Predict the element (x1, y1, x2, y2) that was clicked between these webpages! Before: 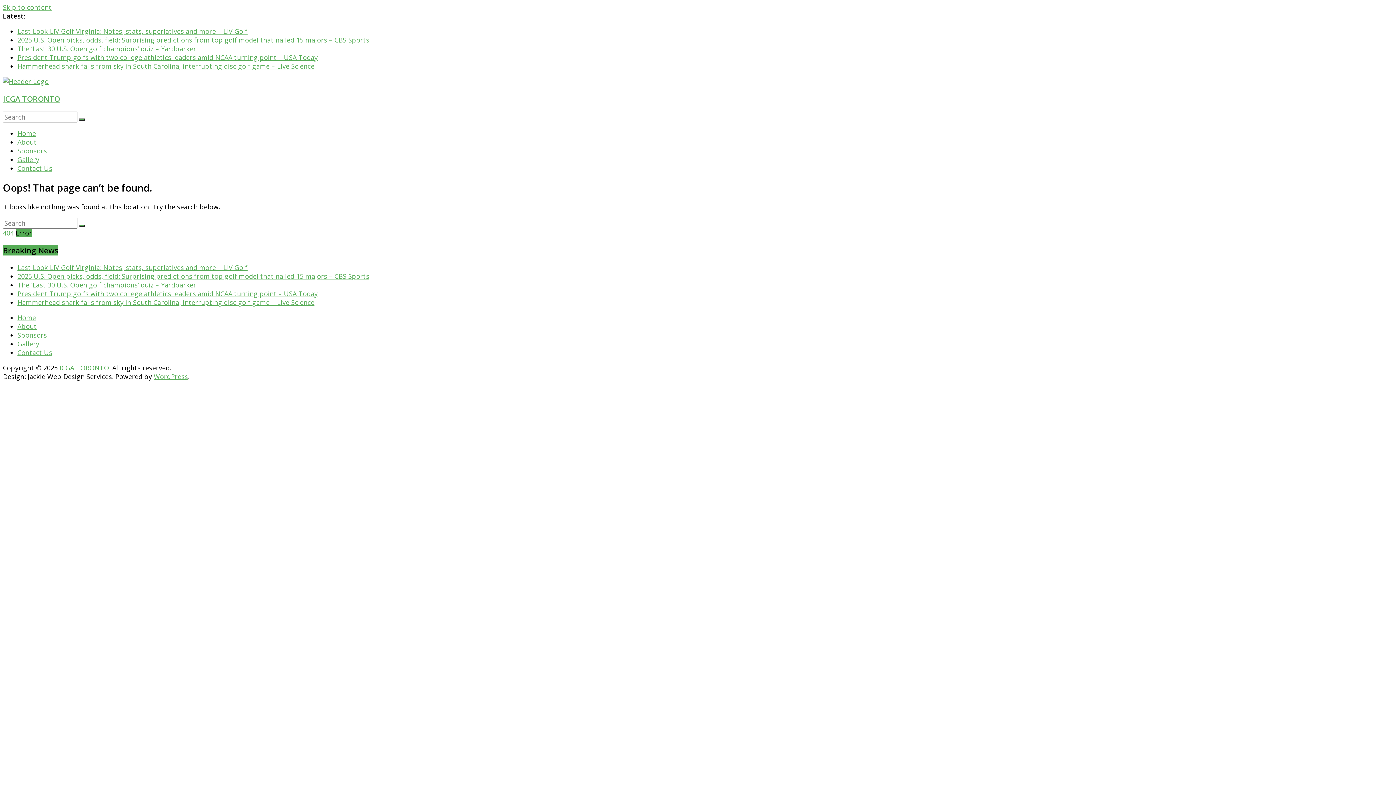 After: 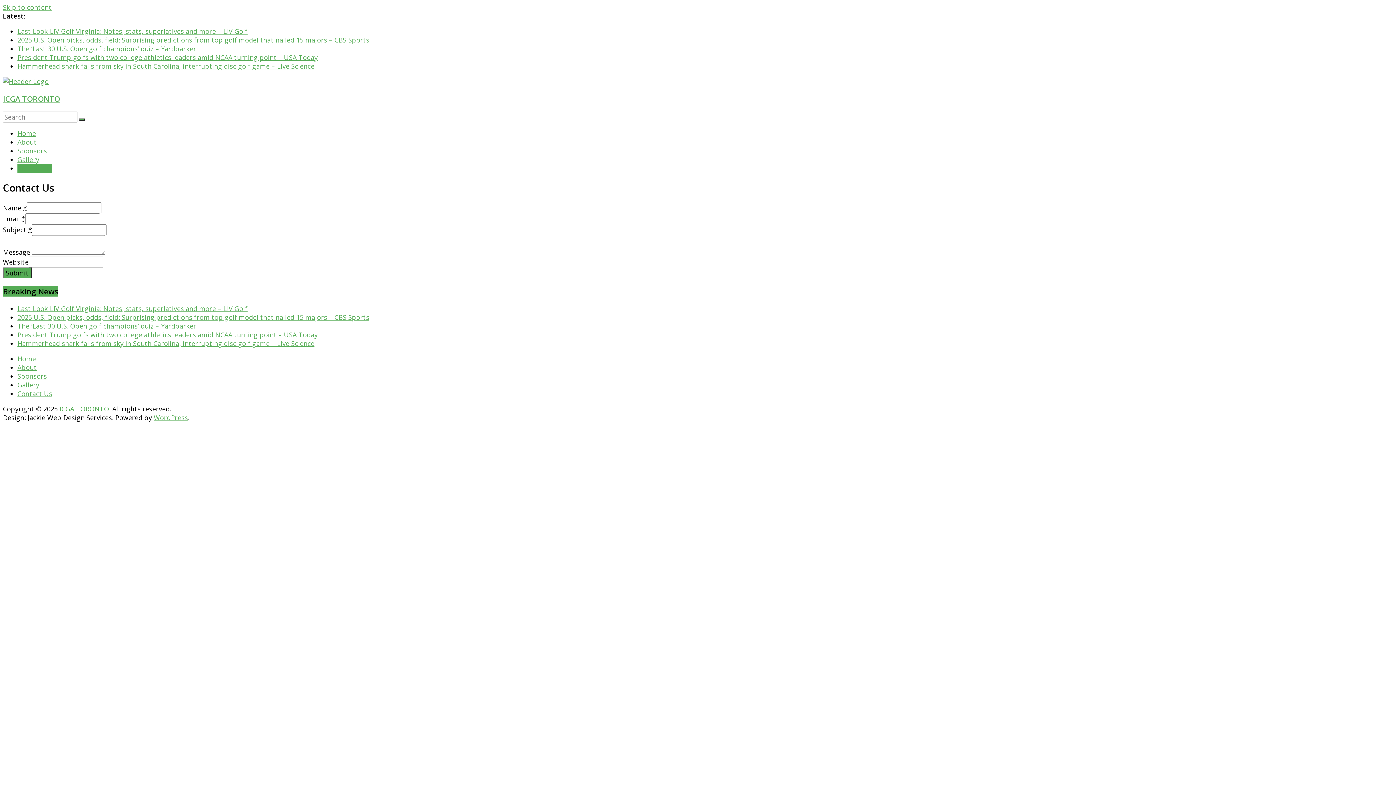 Action: label: Contact Us bbox: (17, 348, 52, 357)